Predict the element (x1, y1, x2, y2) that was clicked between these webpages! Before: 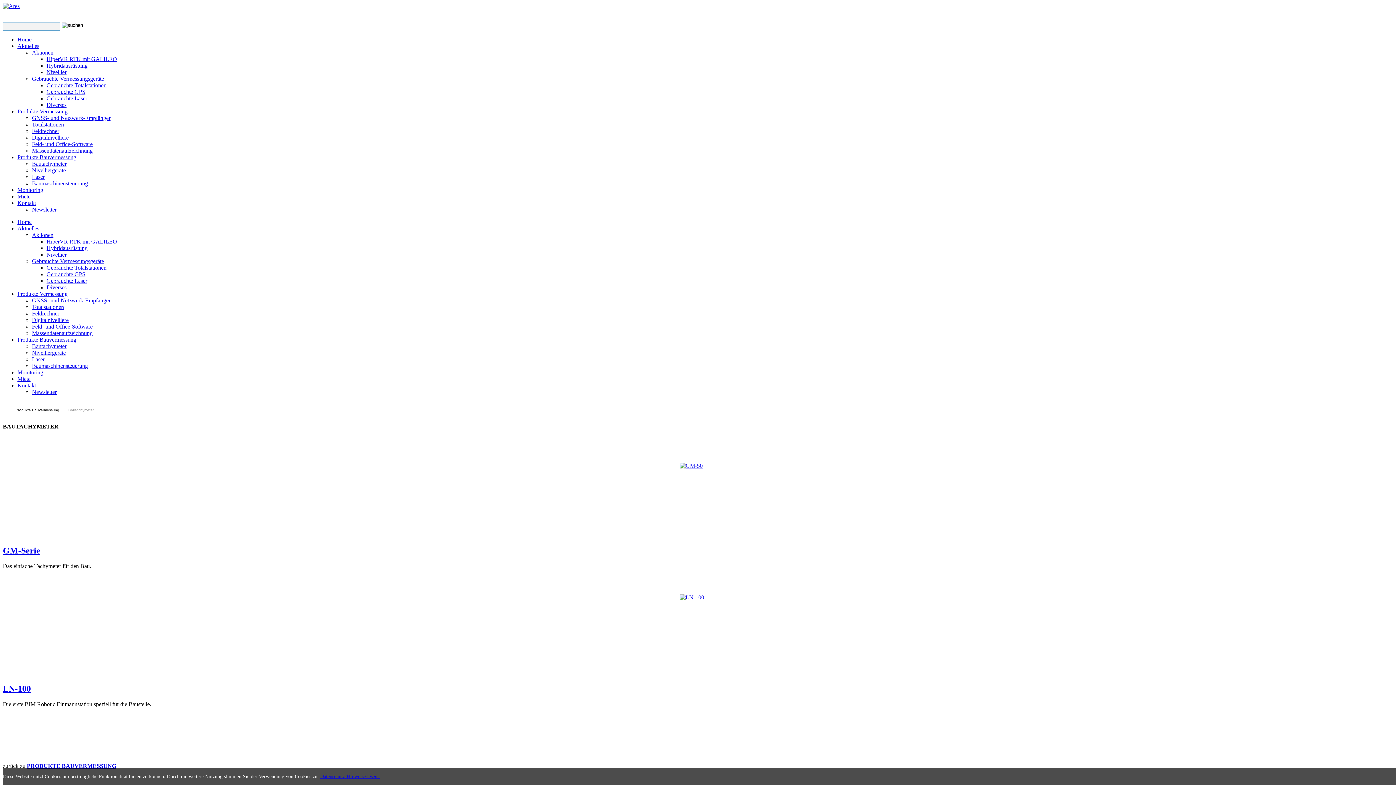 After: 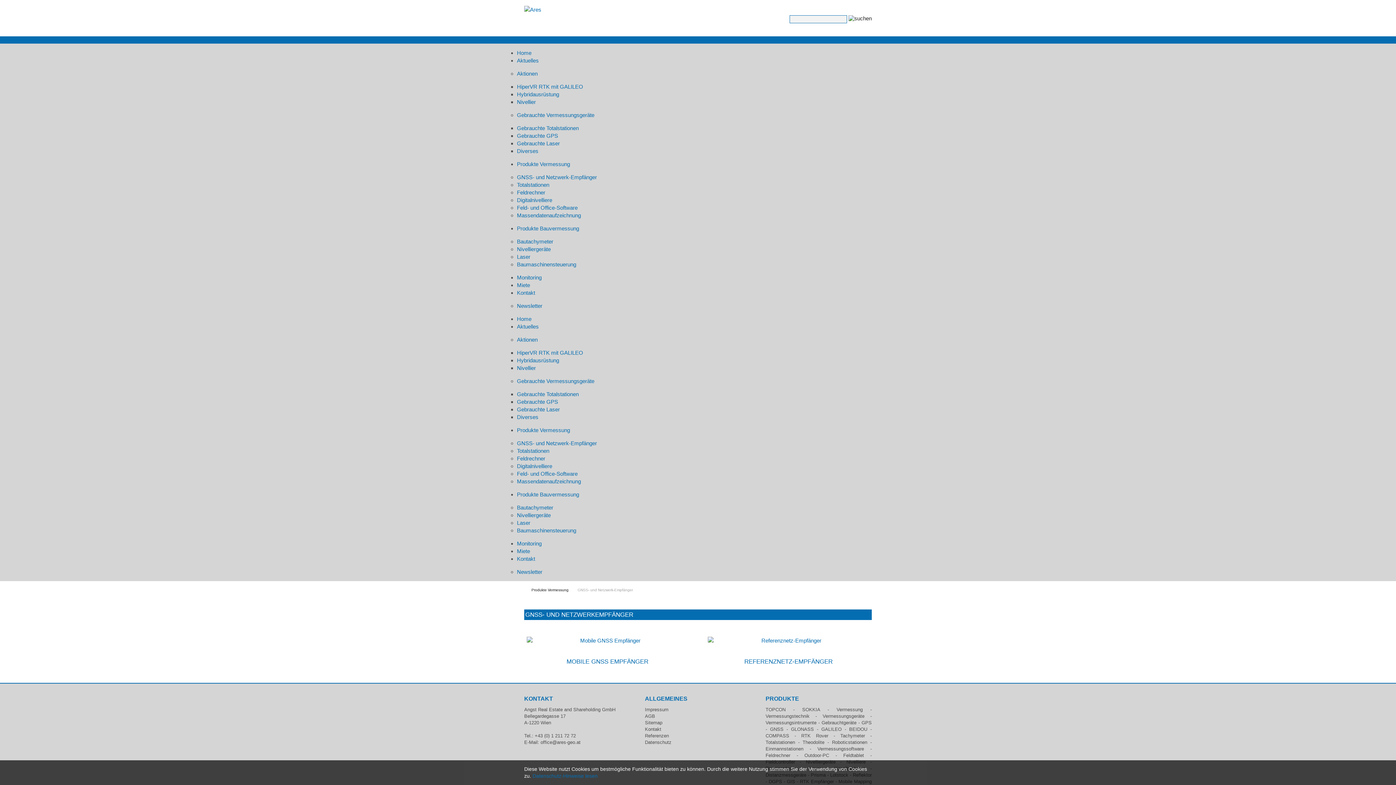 Action: bbox: (32, 297, 110, 303) label: GNSS- und Netzwerk-Empfänger